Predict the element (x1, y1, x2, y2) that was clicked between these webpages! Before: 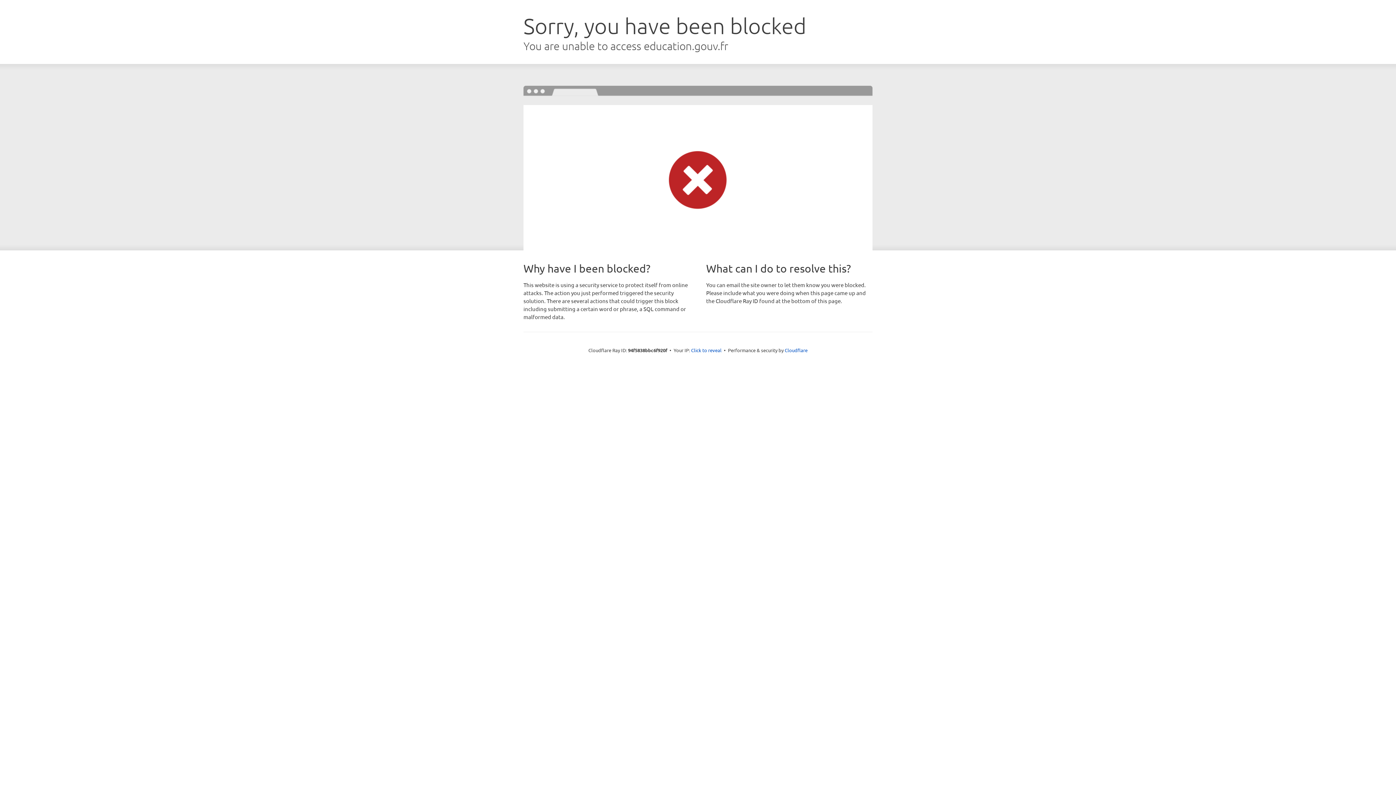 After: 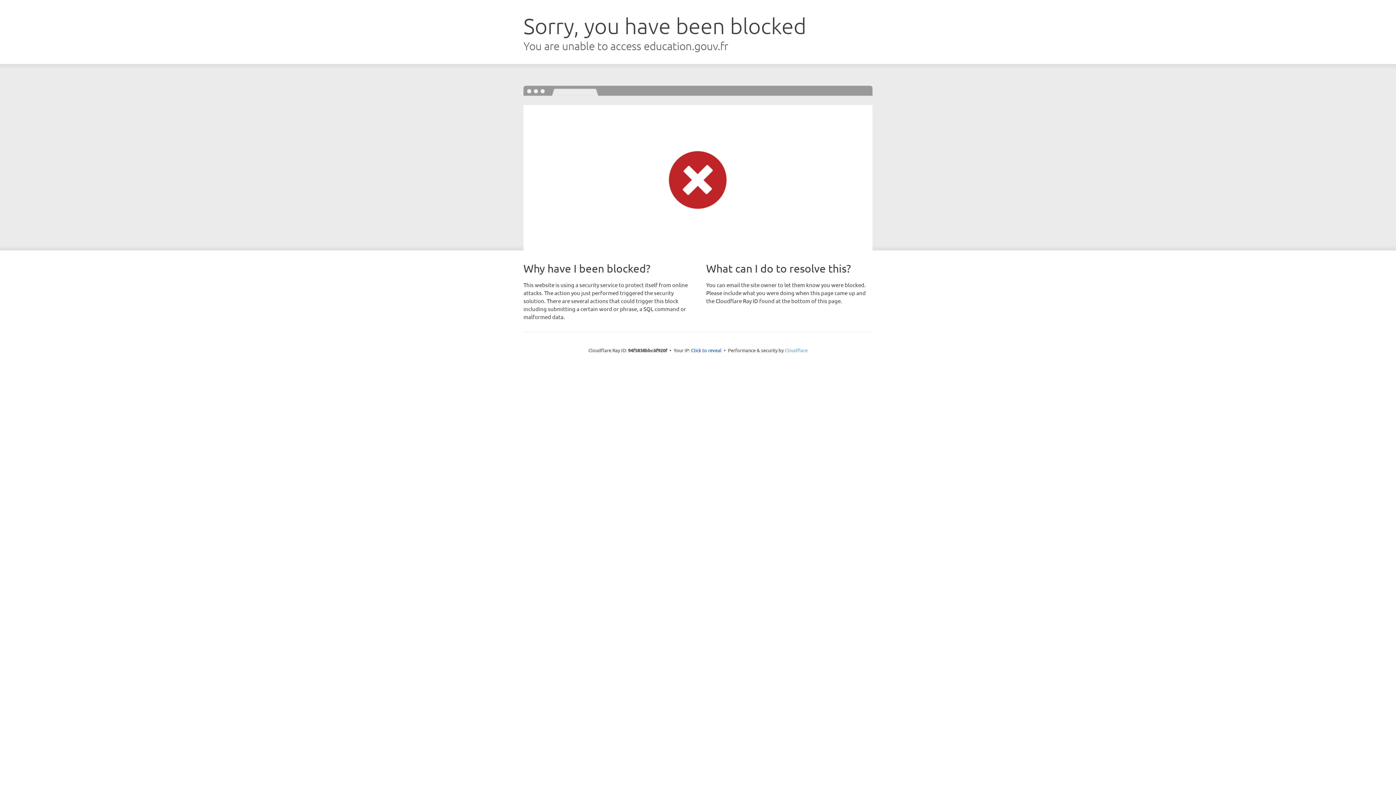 Action: label: Cloudflare bbox: (784, 347, 807, 353)